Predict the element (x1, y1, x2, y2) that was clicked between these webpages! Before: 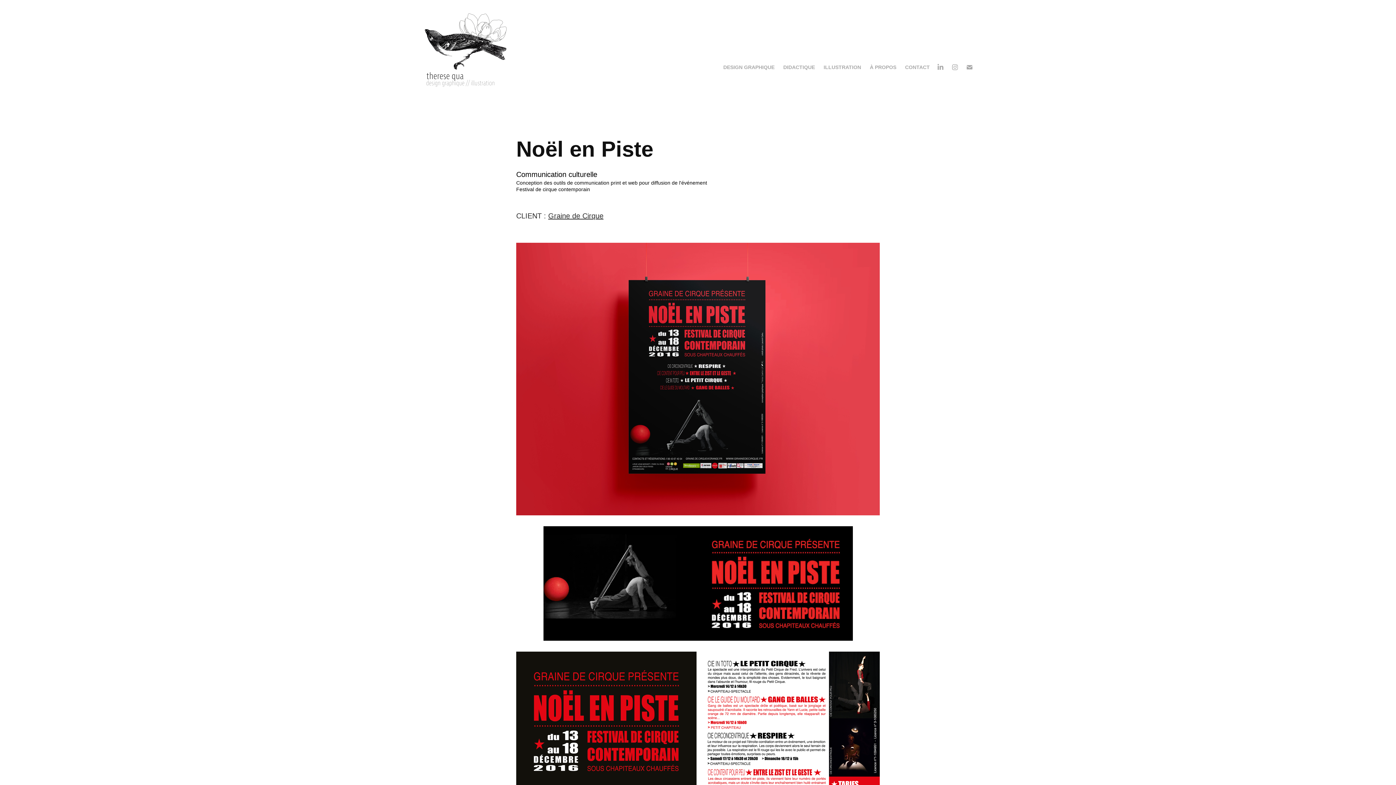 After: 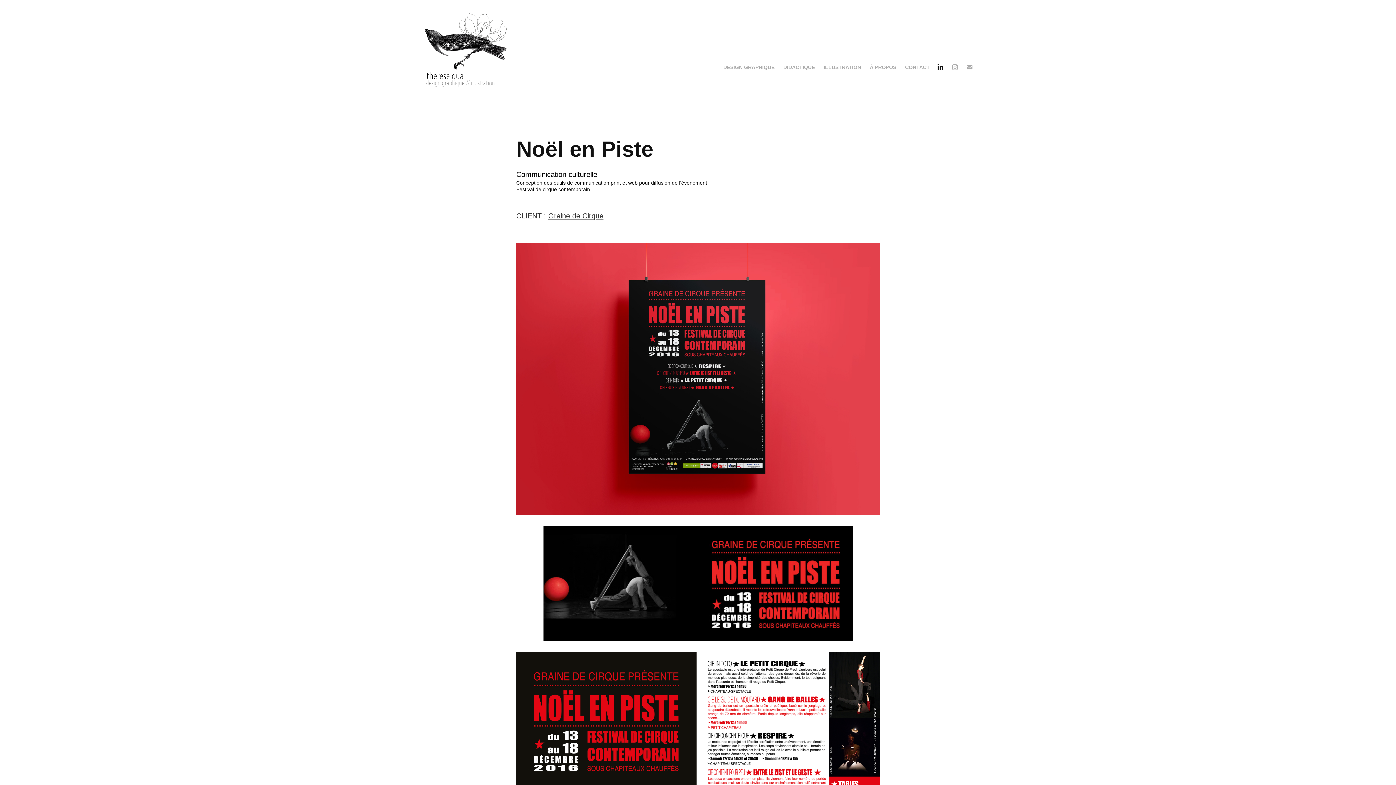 Action: bbox: (935, 61, 946, 72)